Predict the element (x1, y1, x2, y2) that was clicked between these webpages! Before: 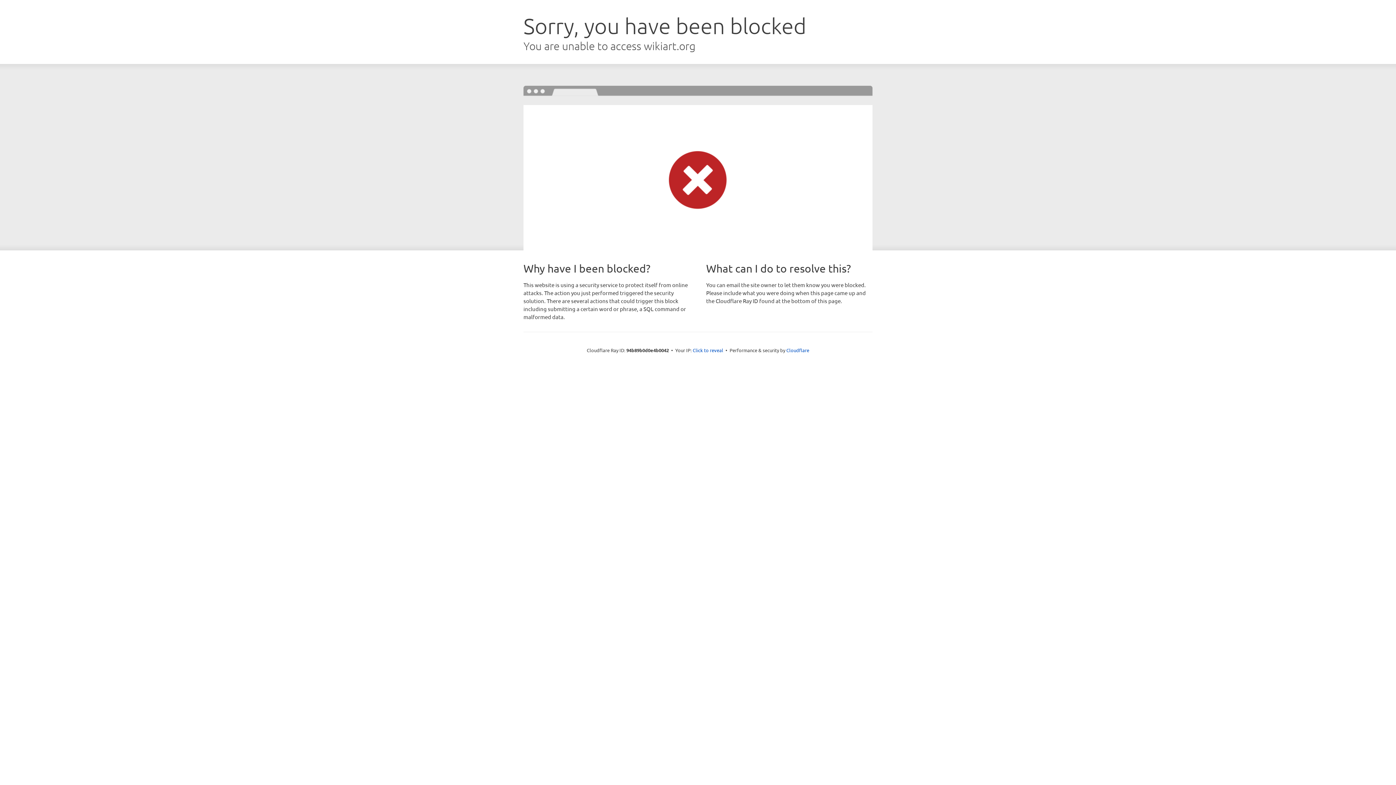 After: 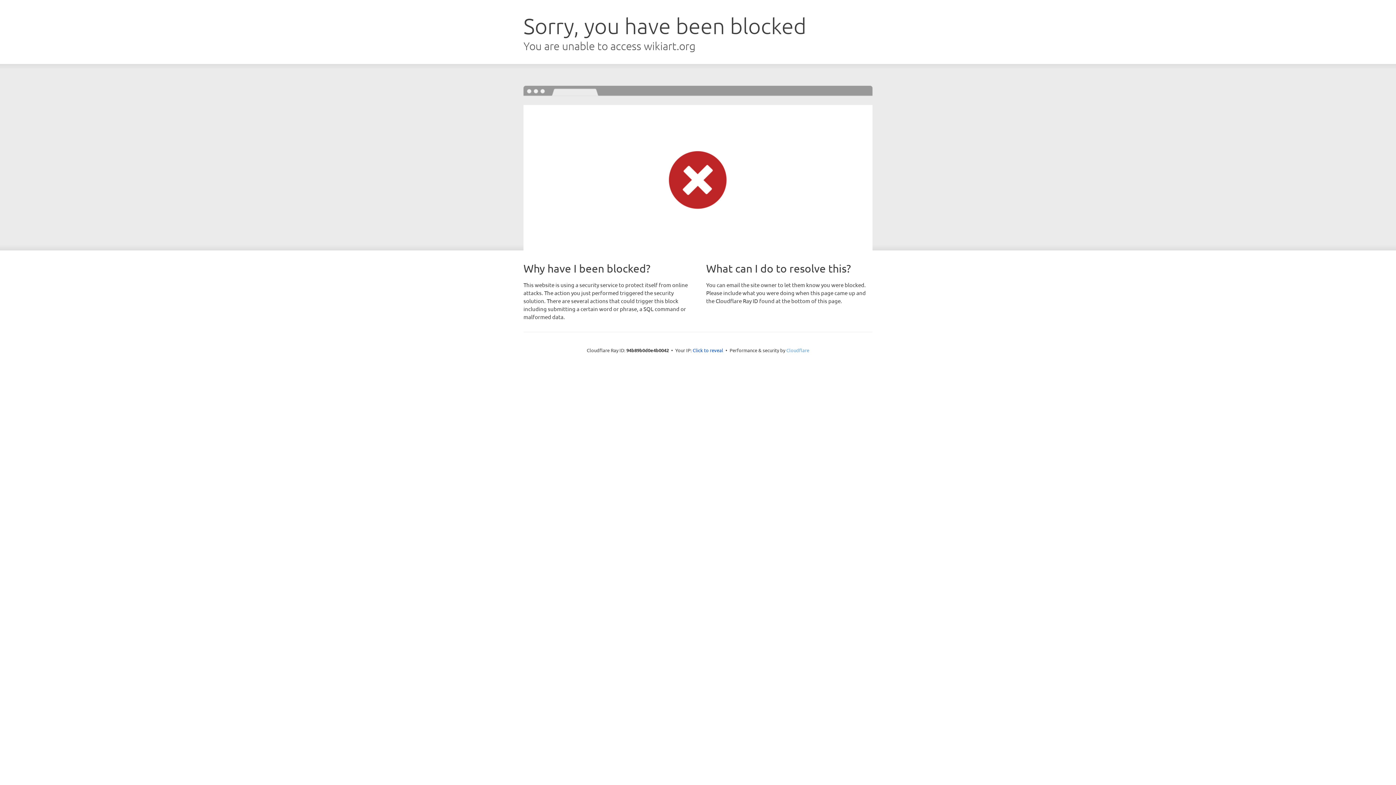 Action: label: Cloudflare bbox: (786, 347, 809, 353)